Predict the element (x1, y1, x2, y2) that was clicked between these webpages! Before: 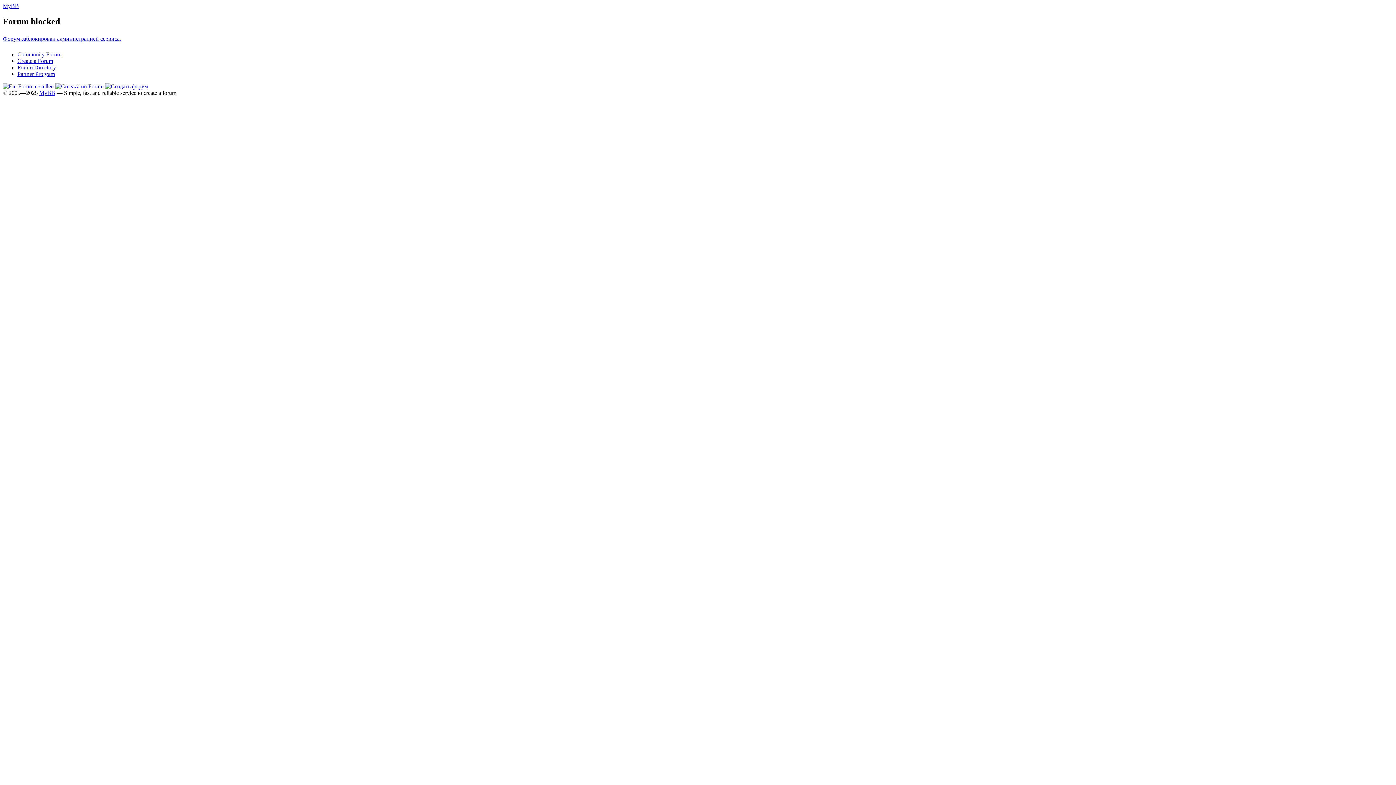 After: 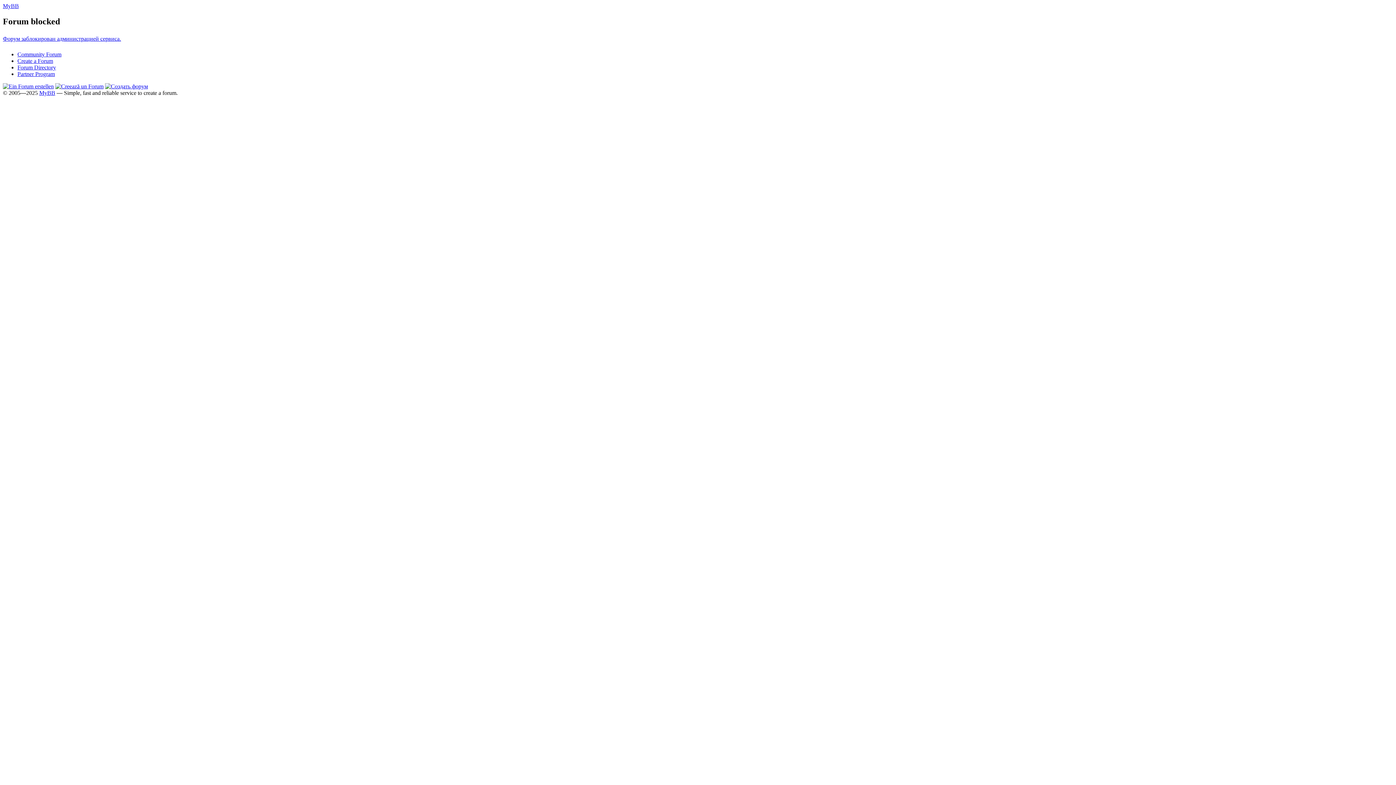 Action: bbox: (17, 64, 56, 70) label: Forum Directory